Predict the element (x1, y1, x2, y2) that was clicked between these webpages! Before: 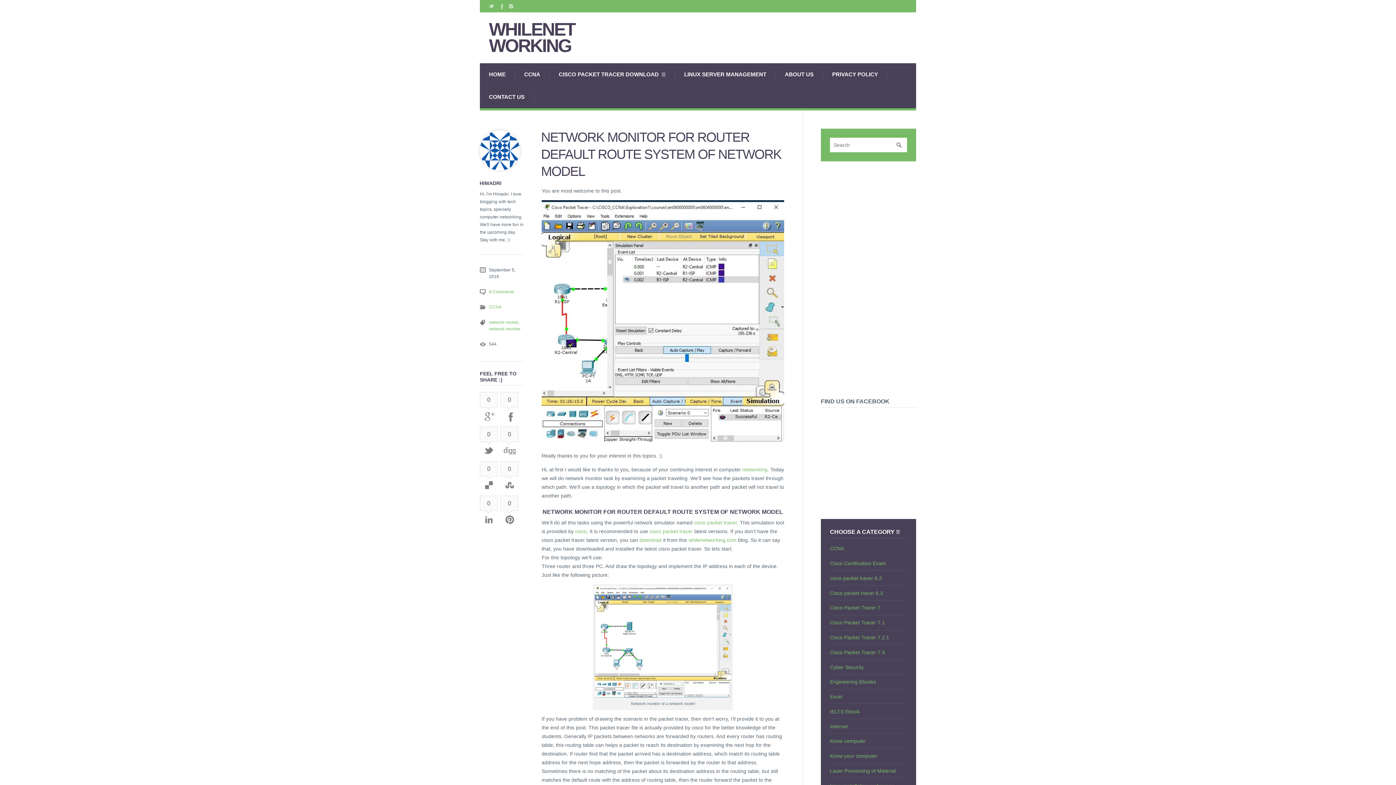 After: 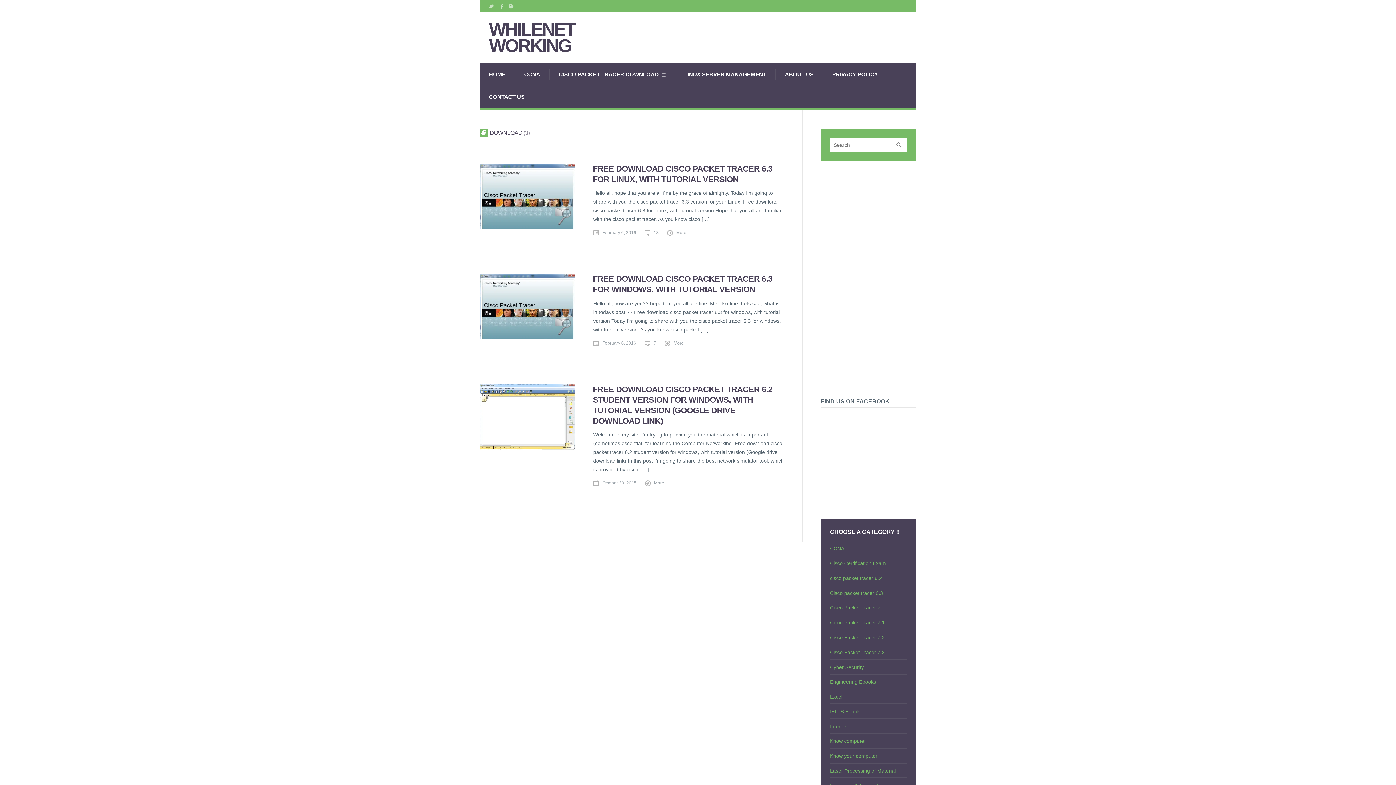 Action: label: download bbox: (639, 537, 661, 543)